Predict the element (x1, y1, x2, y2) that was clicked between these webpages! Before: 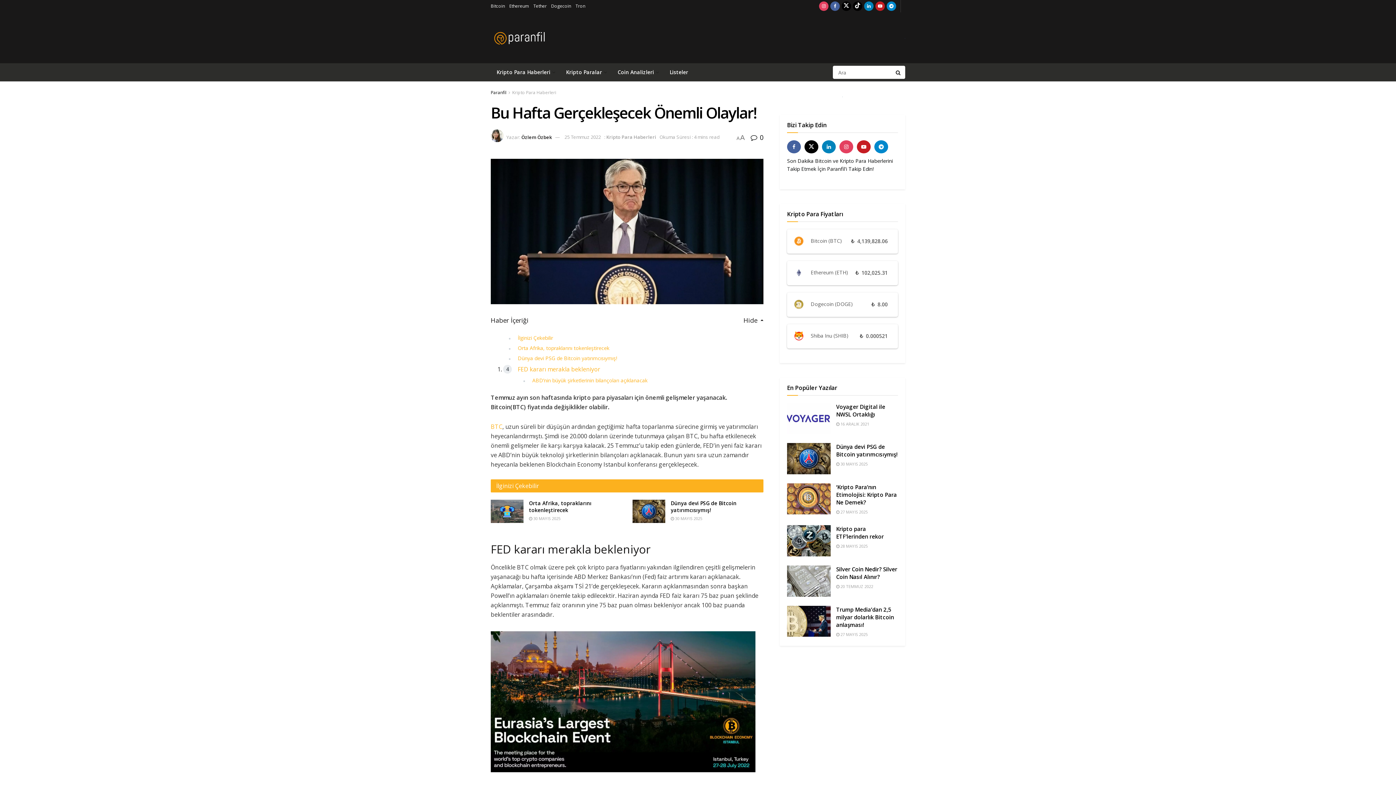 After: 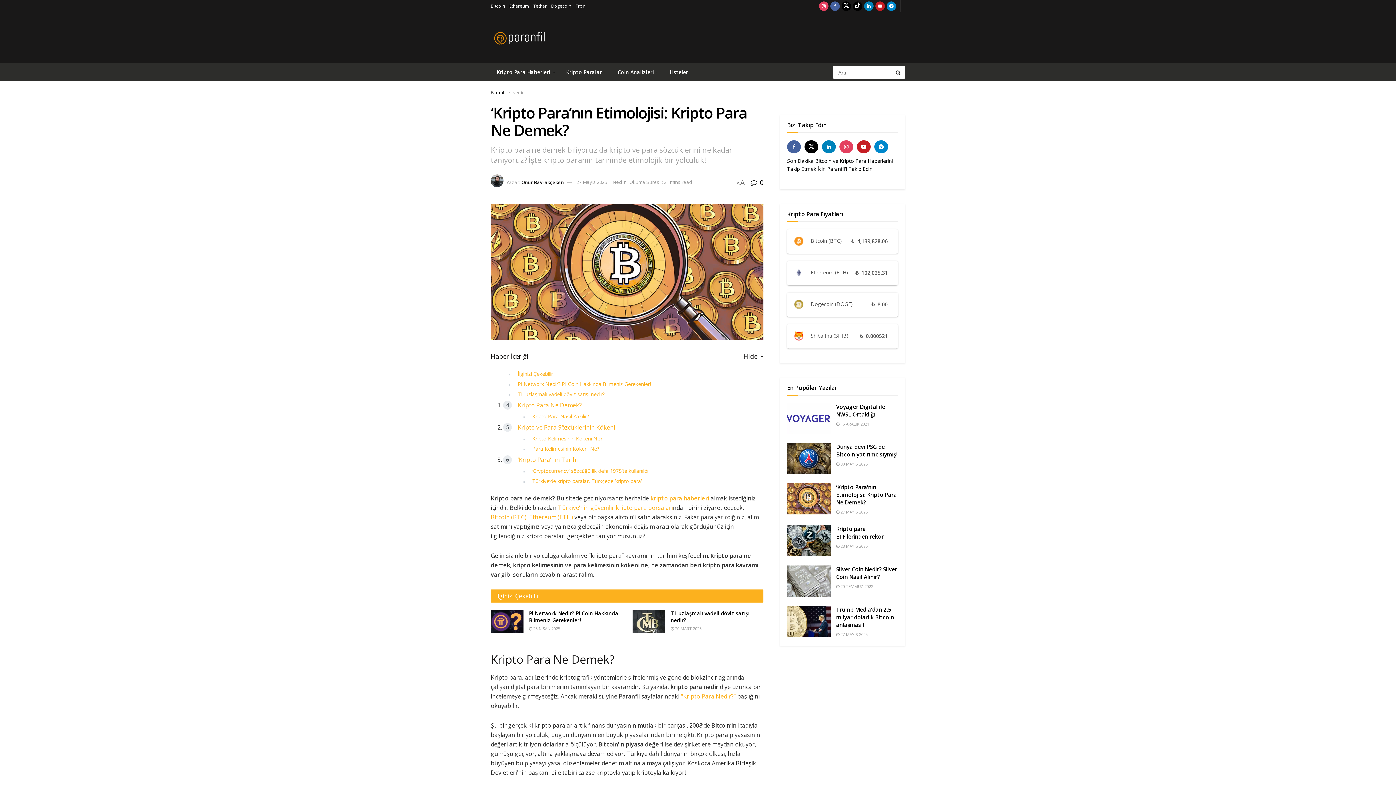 Action: bbox: (836, 509, 868, 514) label:  27 MAYIS 2025